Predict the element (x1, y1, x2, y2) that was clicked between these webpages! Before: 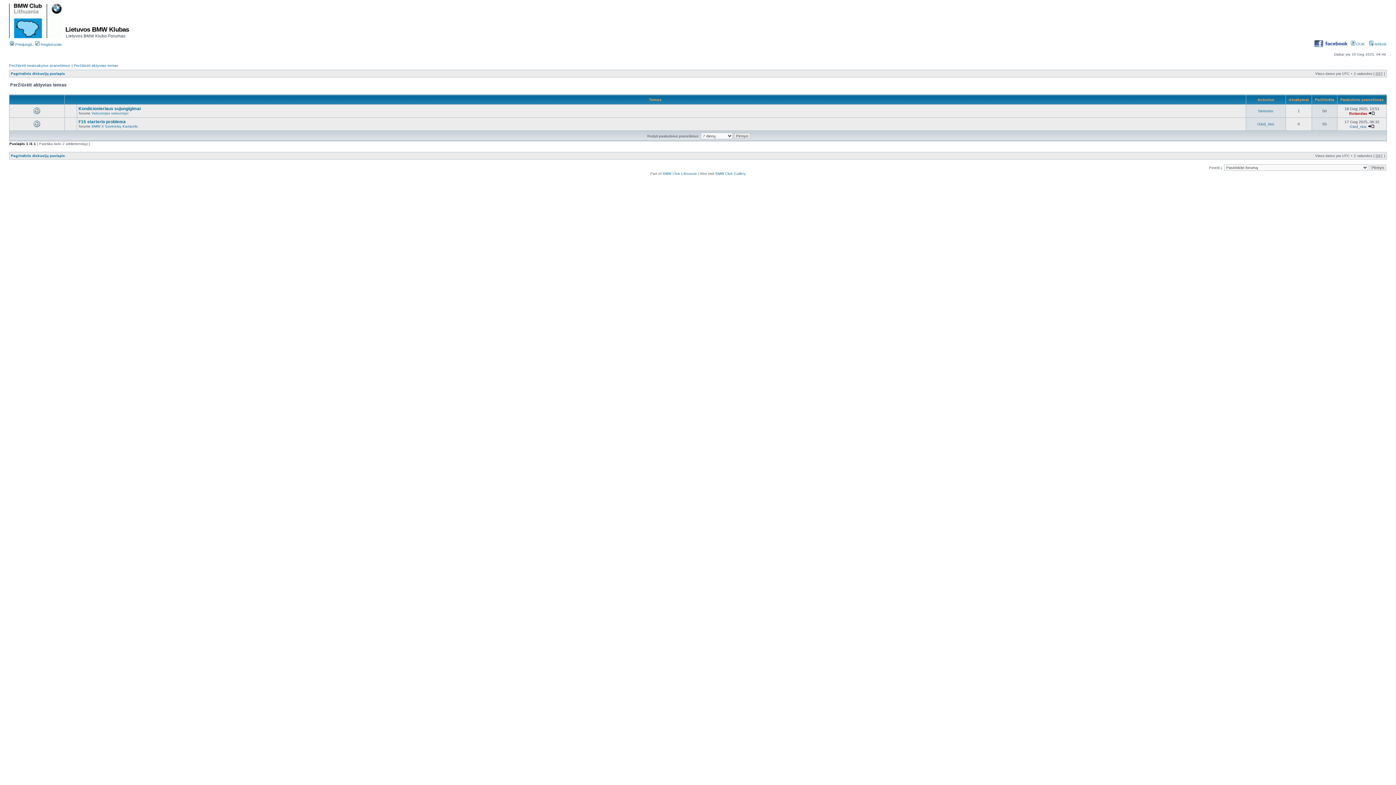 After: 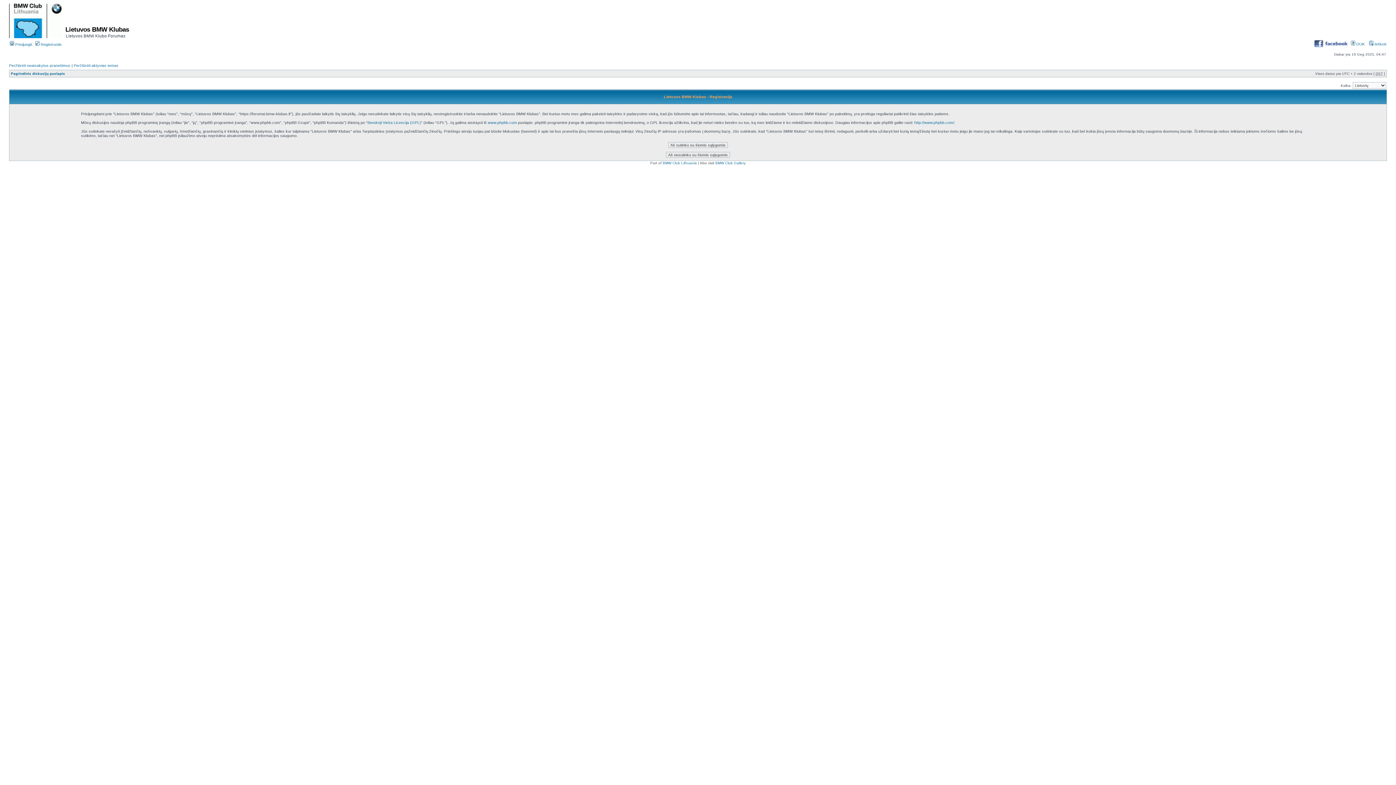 Action: label:  Registruotis bbox: (35, 42, 61, 46)